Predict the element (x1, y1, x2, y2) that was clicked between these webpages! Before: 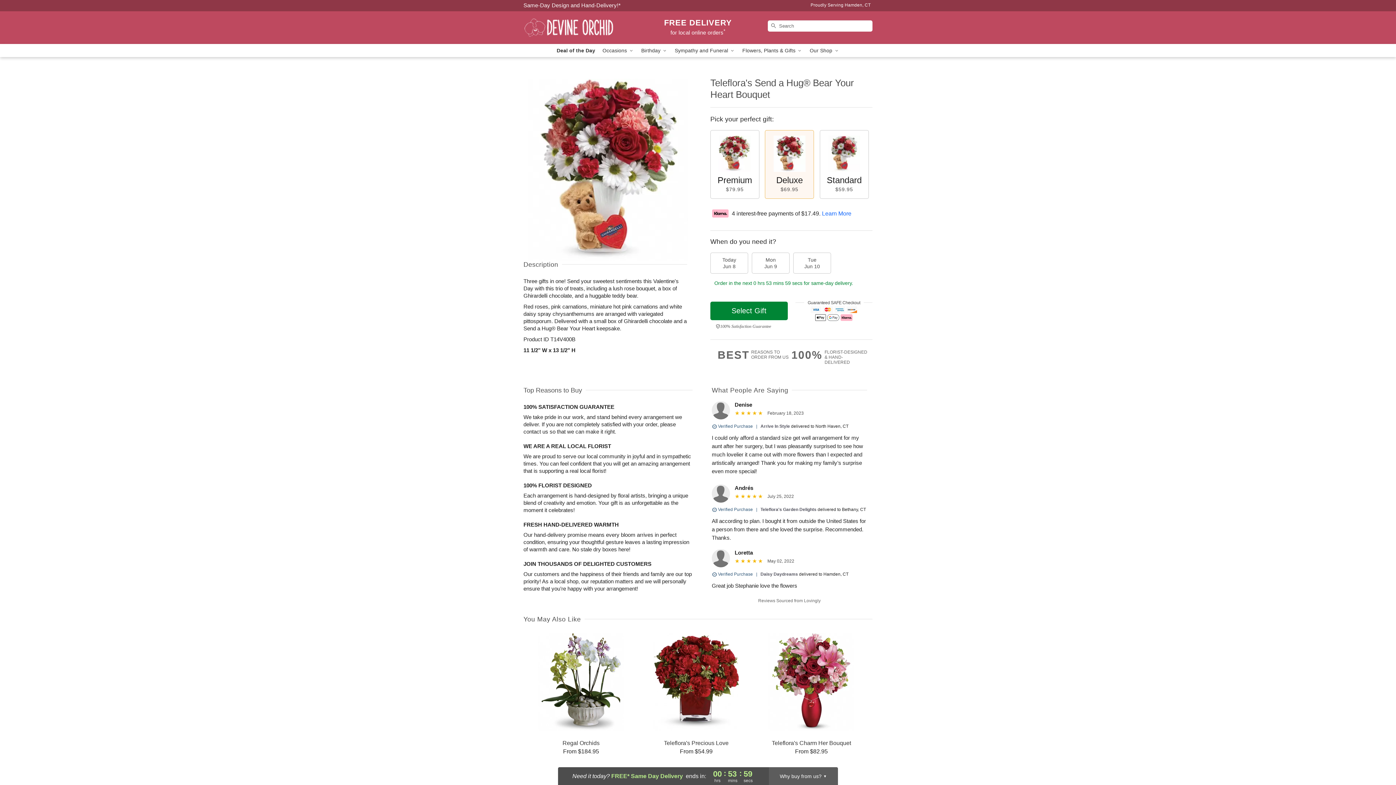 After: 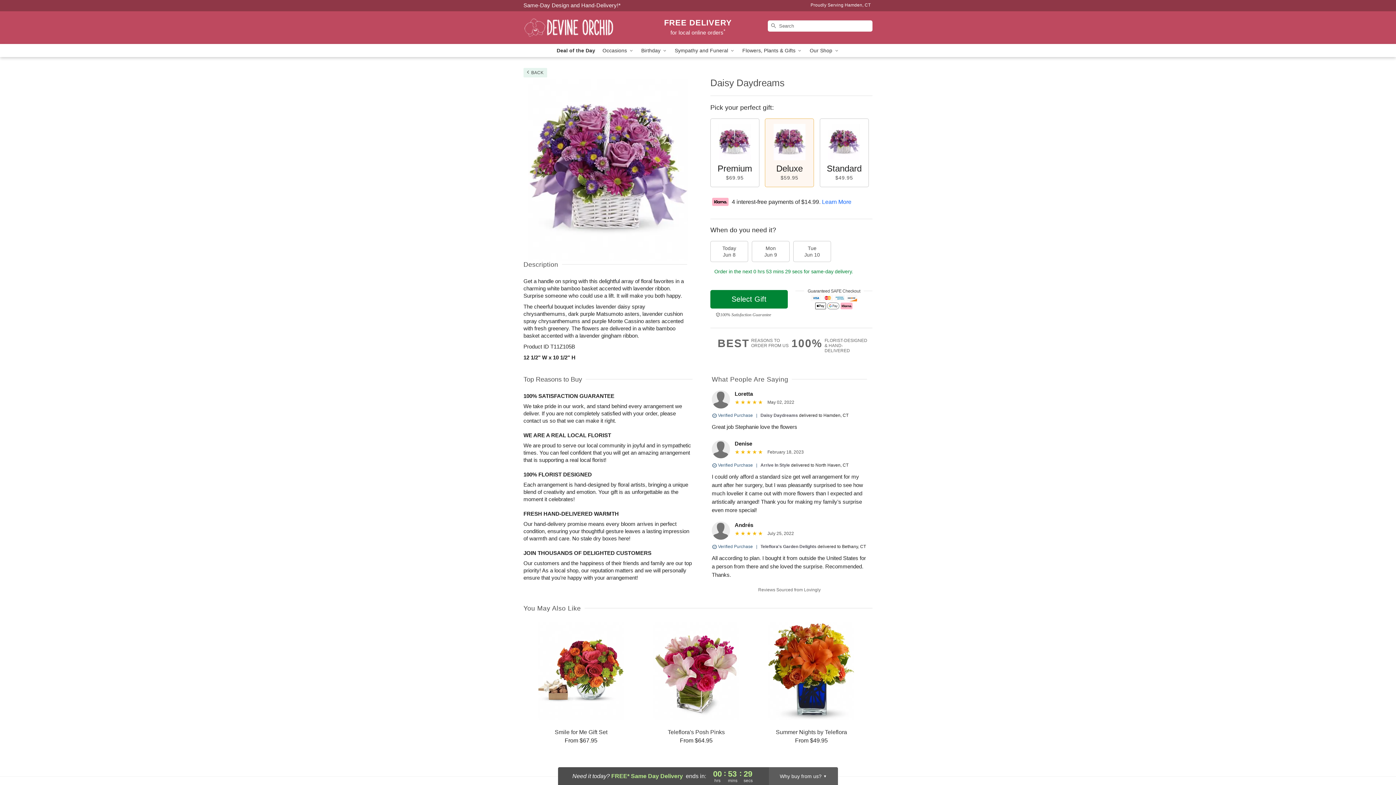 Action: label: Daisy Daydreams bbox: (760, 572, 798, 577)